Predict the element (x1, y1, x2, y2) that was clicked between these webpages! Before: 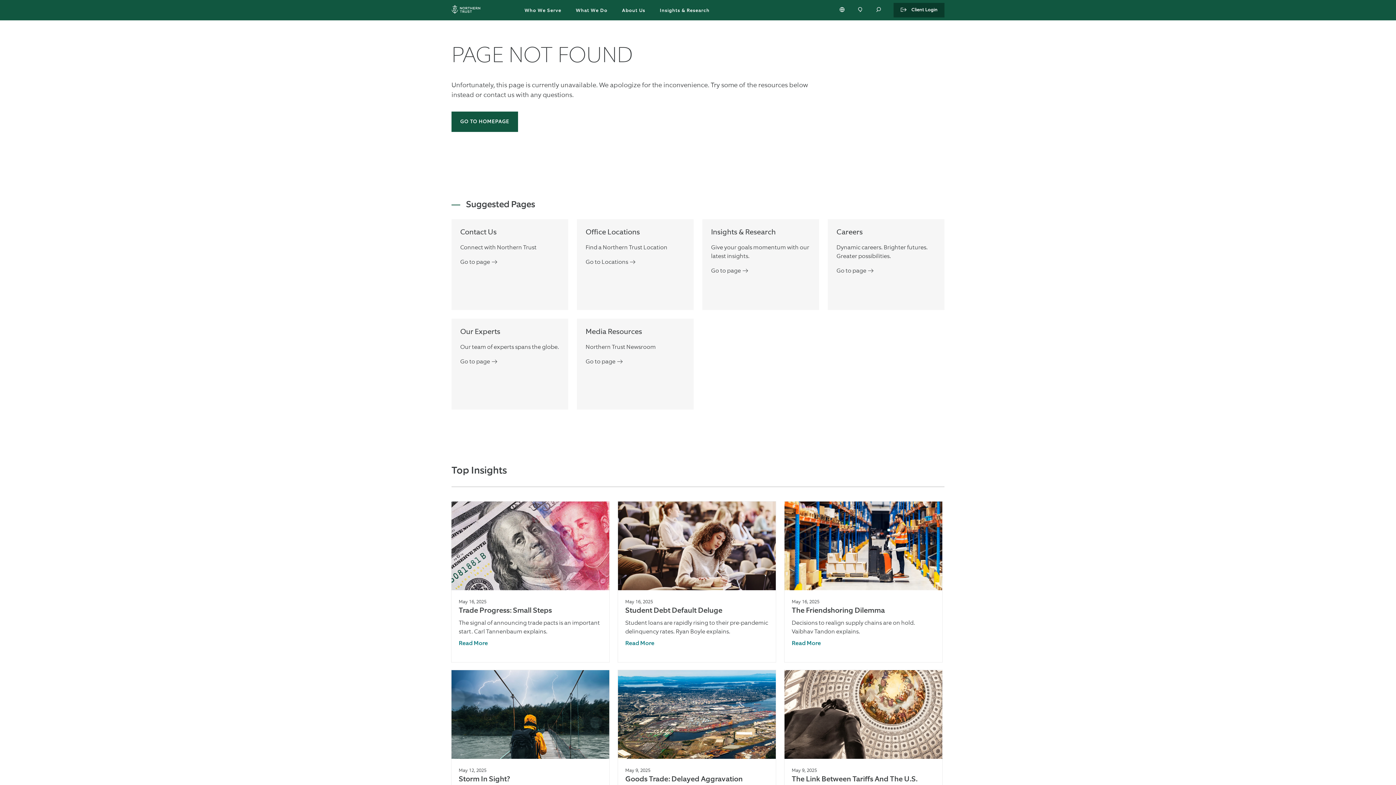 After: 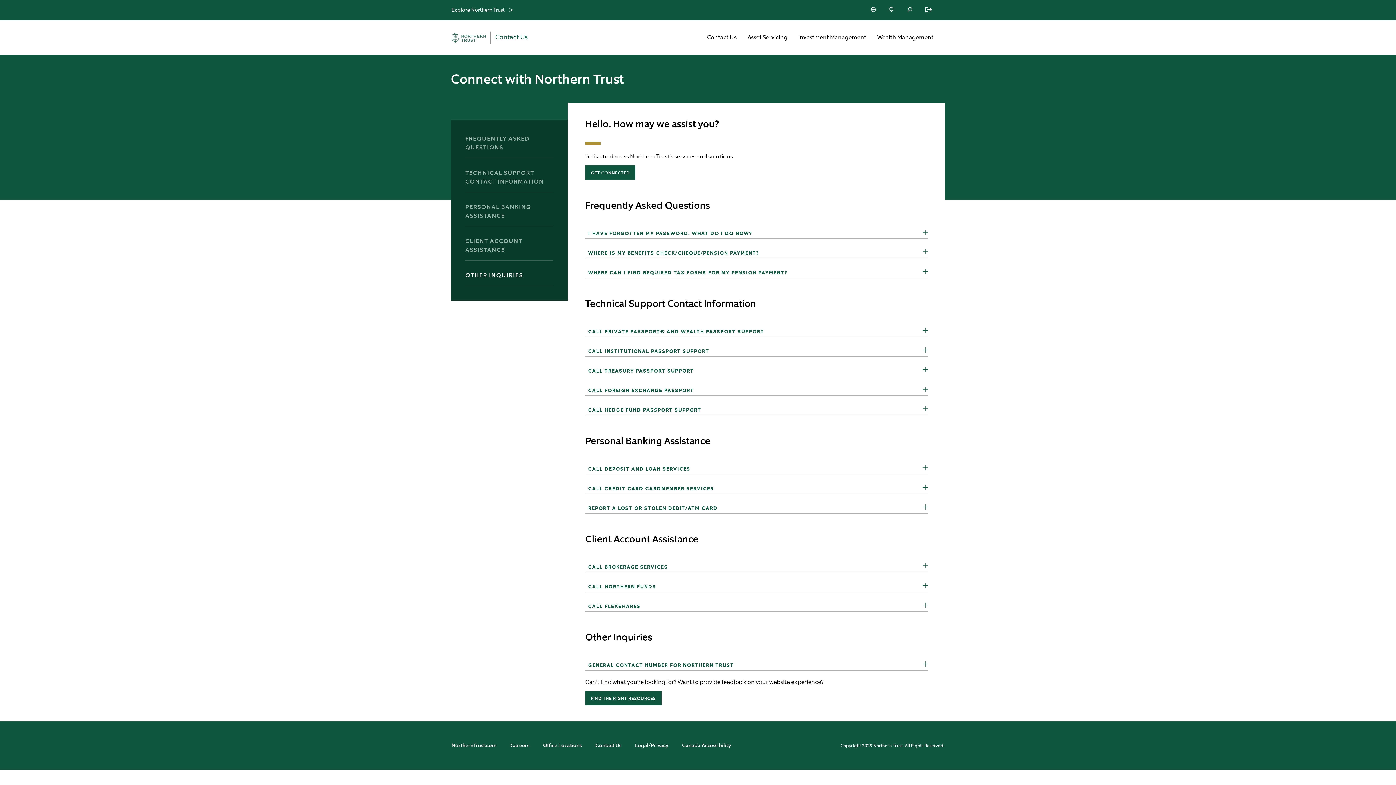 Action: label: go to contact us bbox: (451, 219, 568, 310)